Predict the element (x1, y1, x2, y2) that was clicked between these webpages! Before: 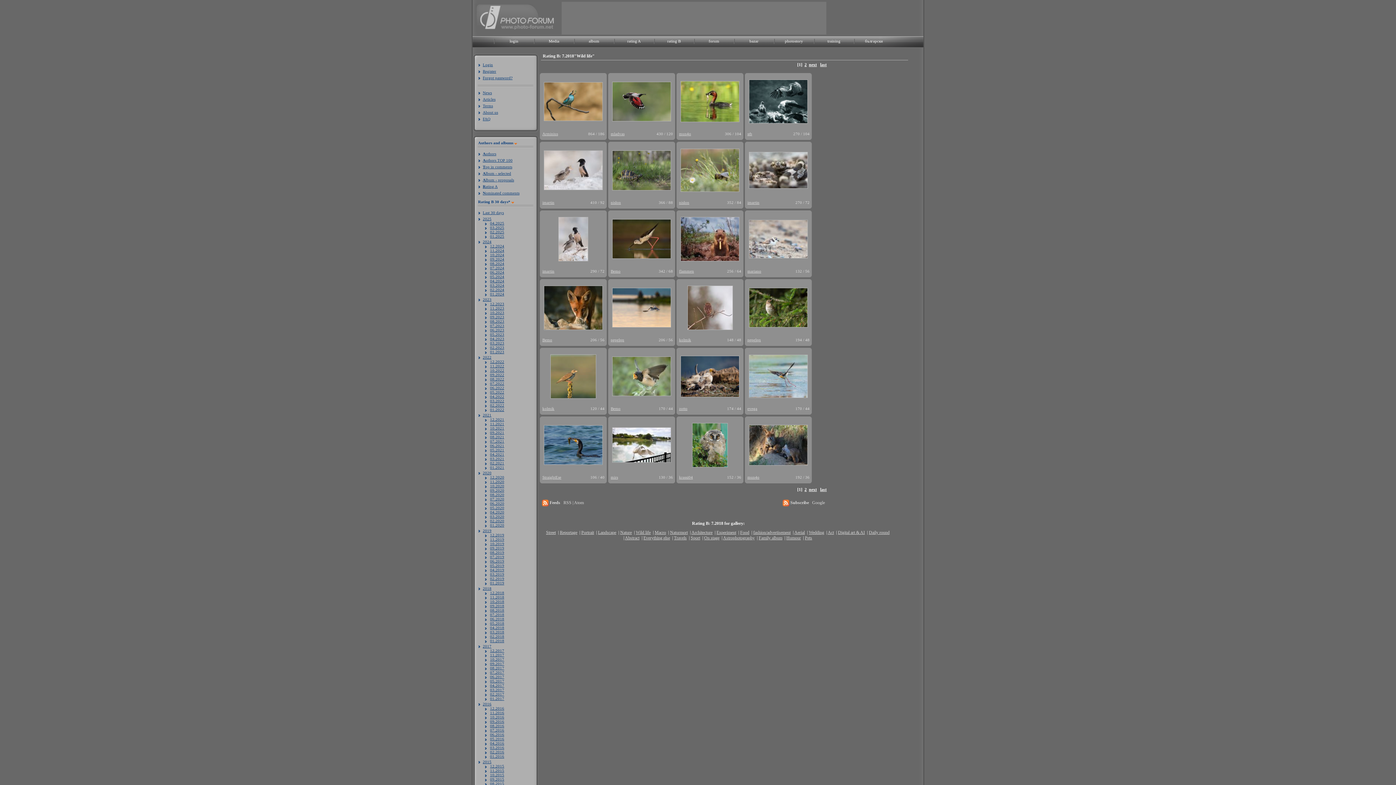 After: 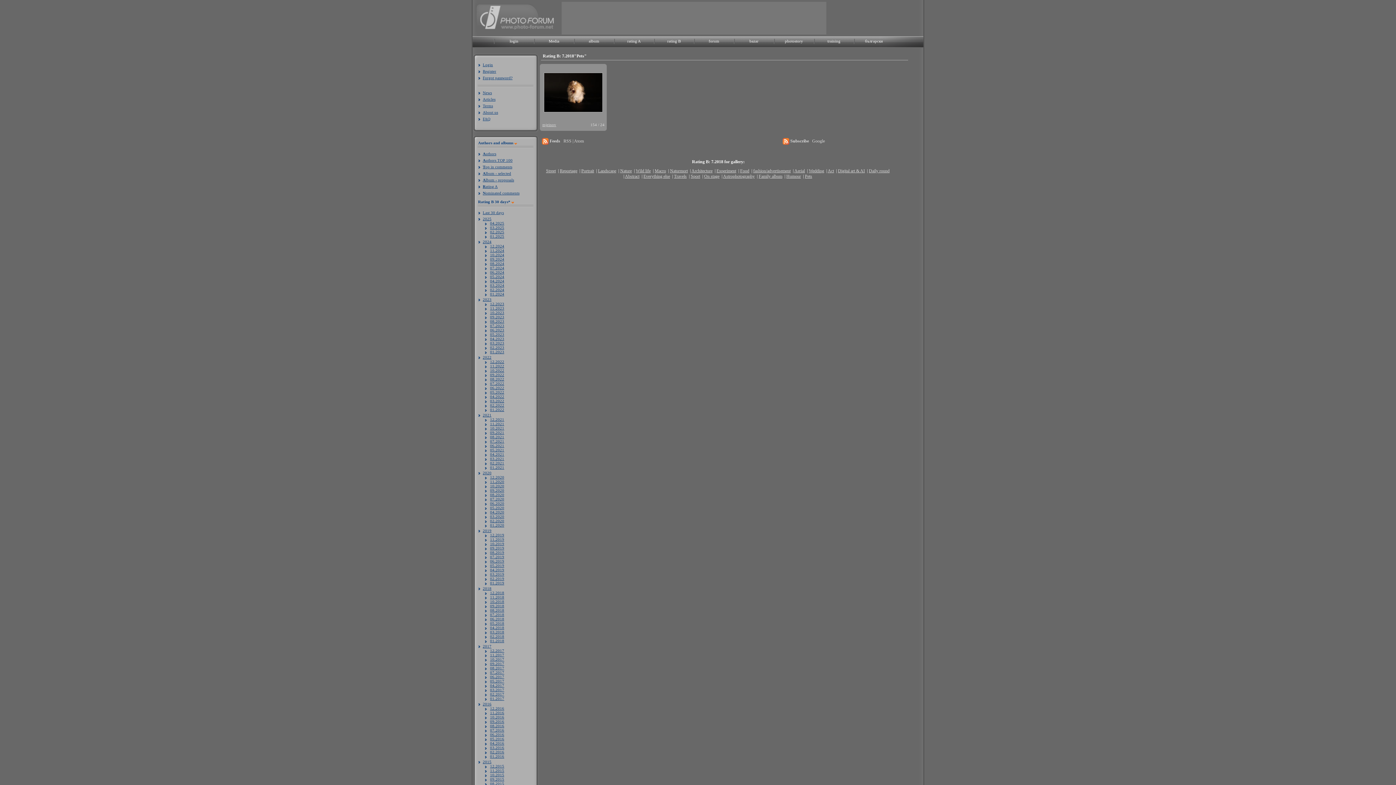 Action: label: Pets bbox: (805, 535, 812, 540)